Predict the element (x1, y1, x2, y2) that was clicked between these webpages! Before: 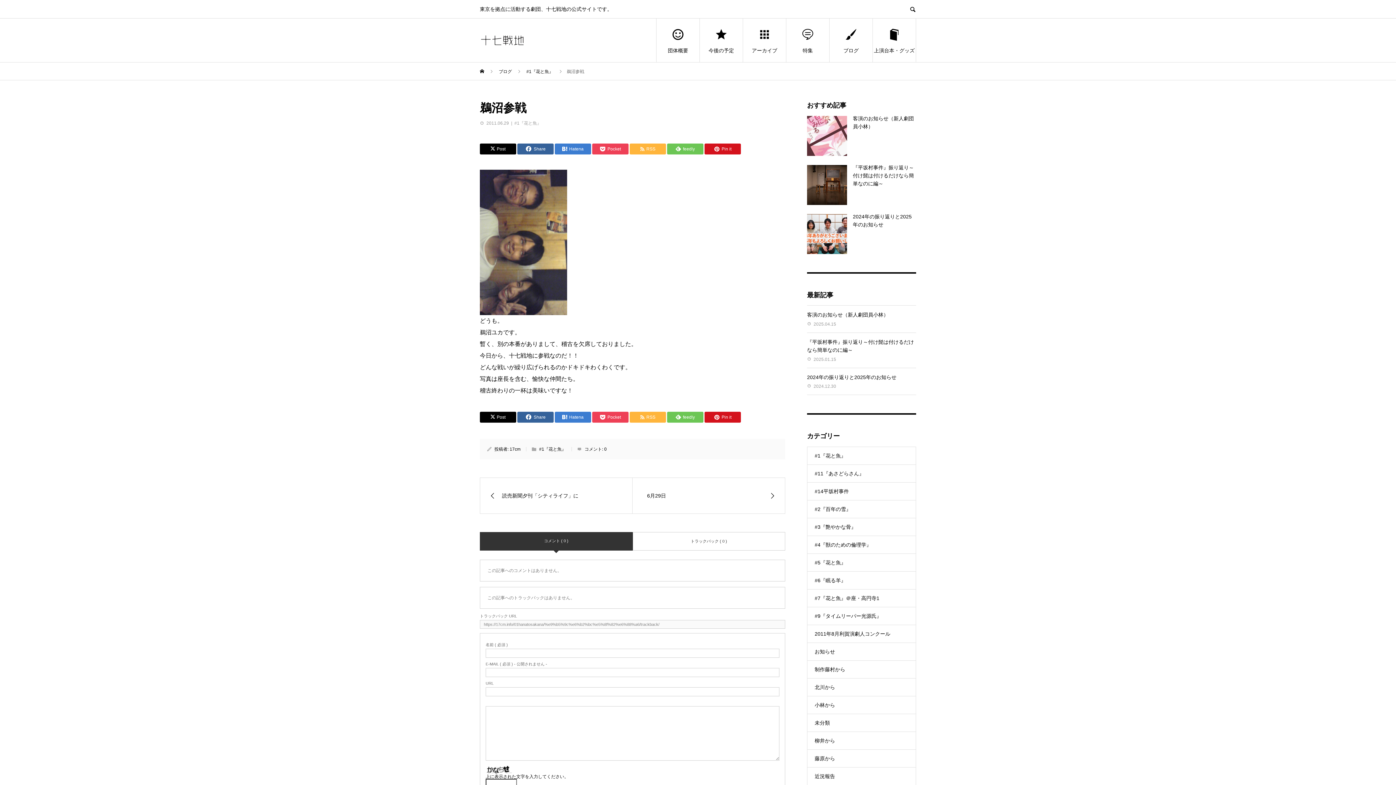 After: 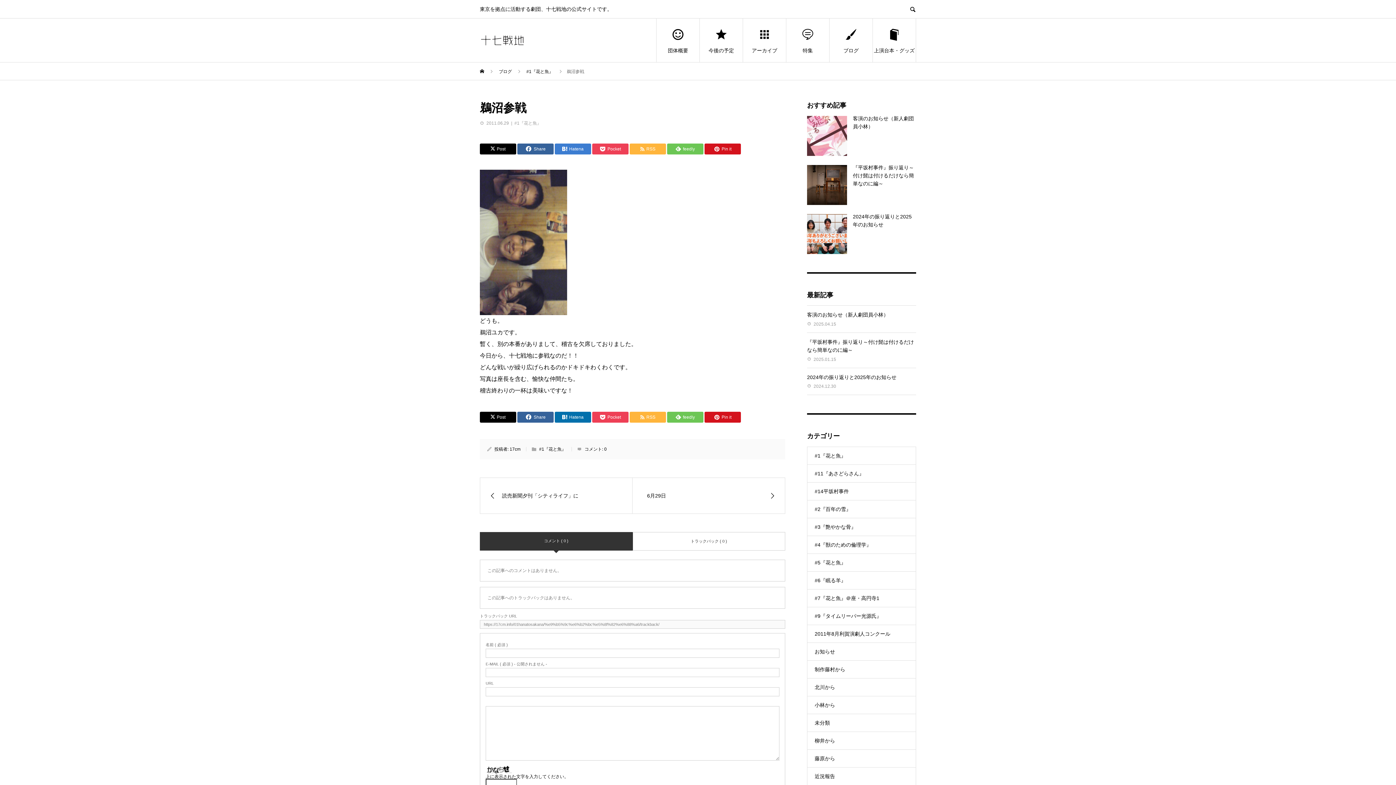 Action: label: Hatena bbox: (554, 412, 591, 422)